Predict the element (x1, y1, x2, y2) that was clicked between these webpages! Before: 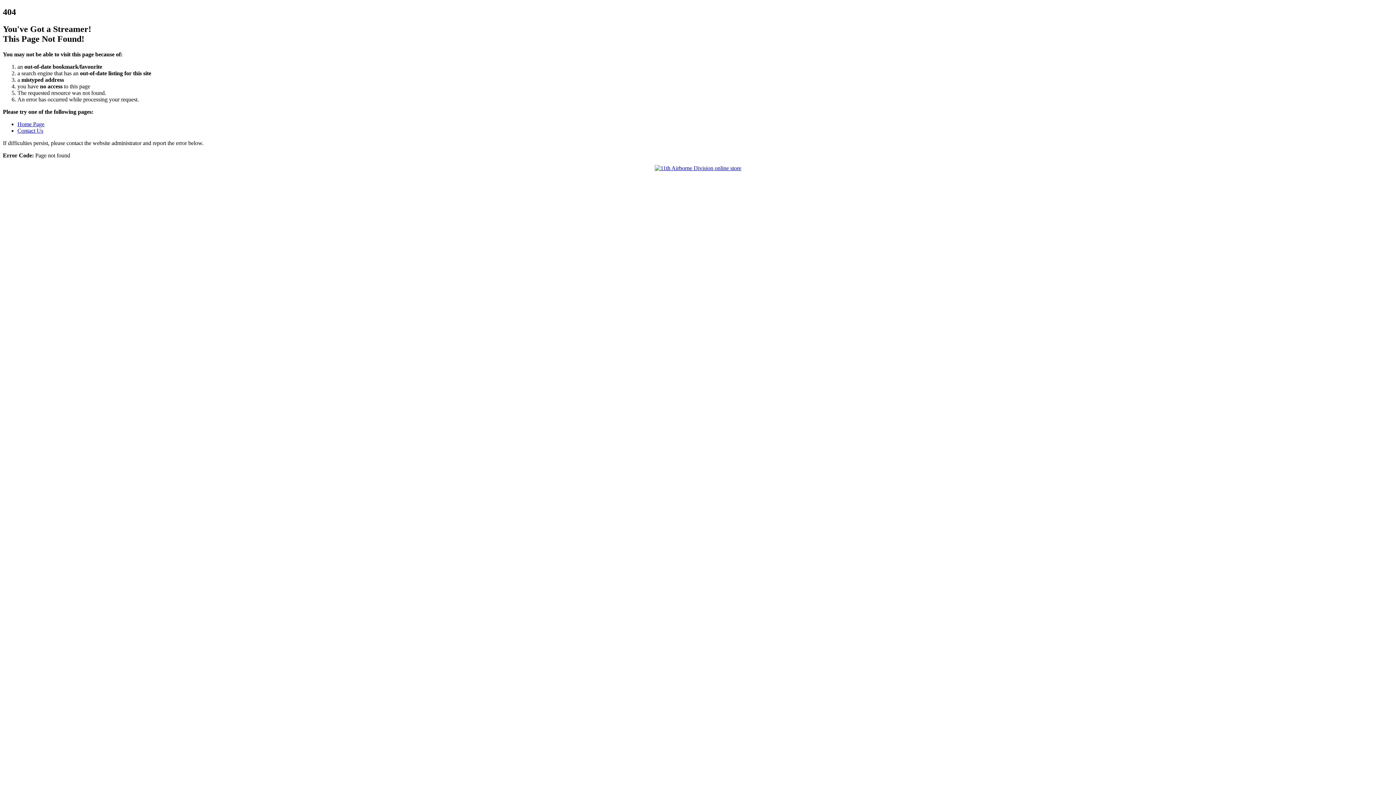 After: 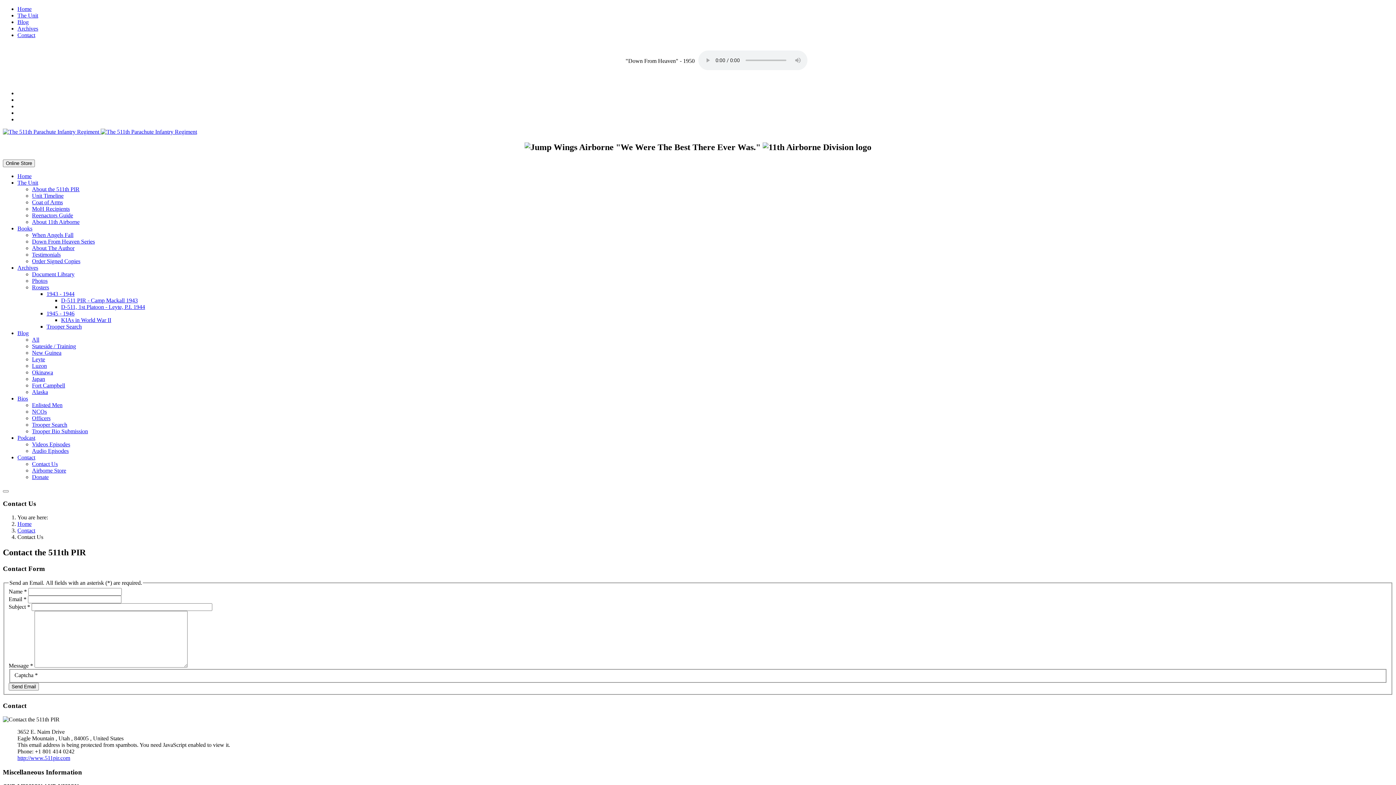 Action: bbox: (17, 127, 43, 133) label: Contact Us